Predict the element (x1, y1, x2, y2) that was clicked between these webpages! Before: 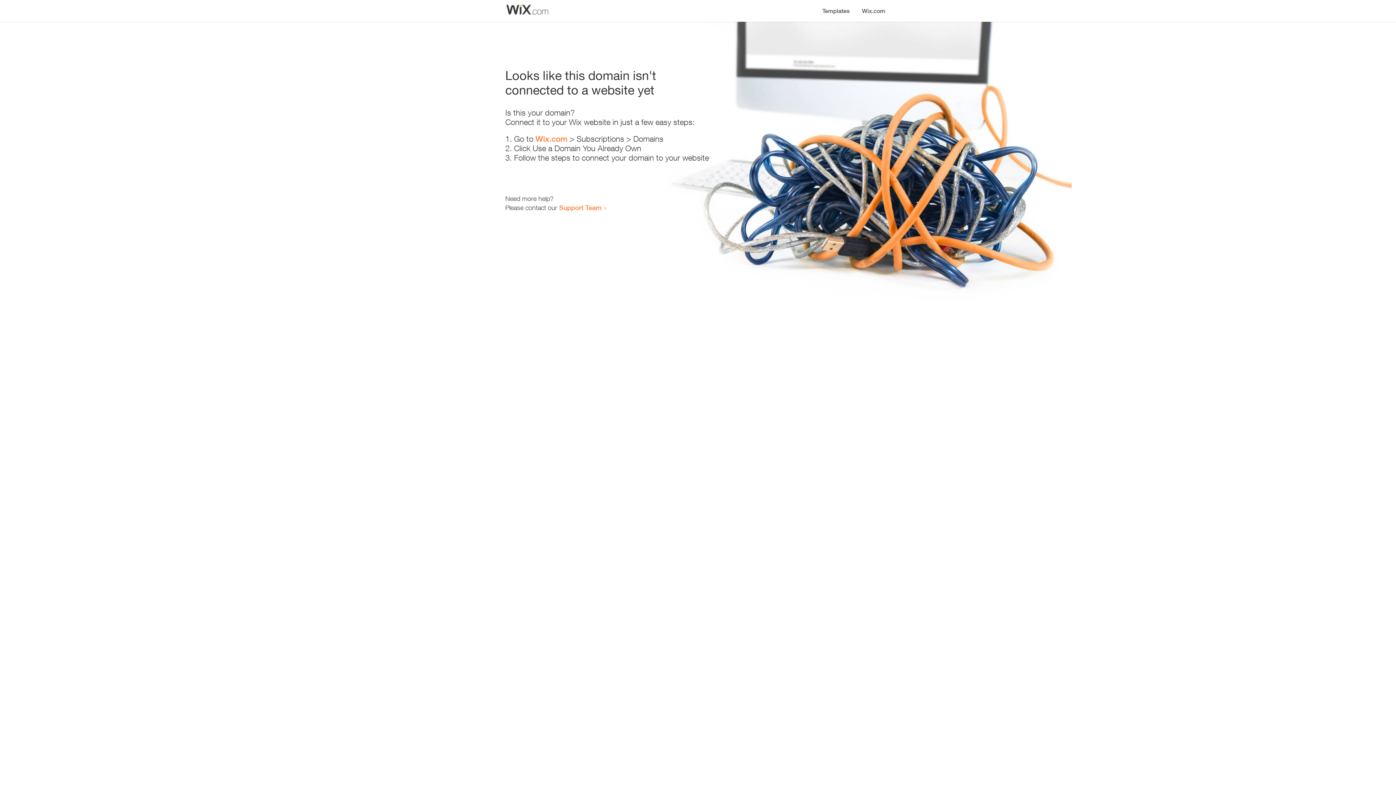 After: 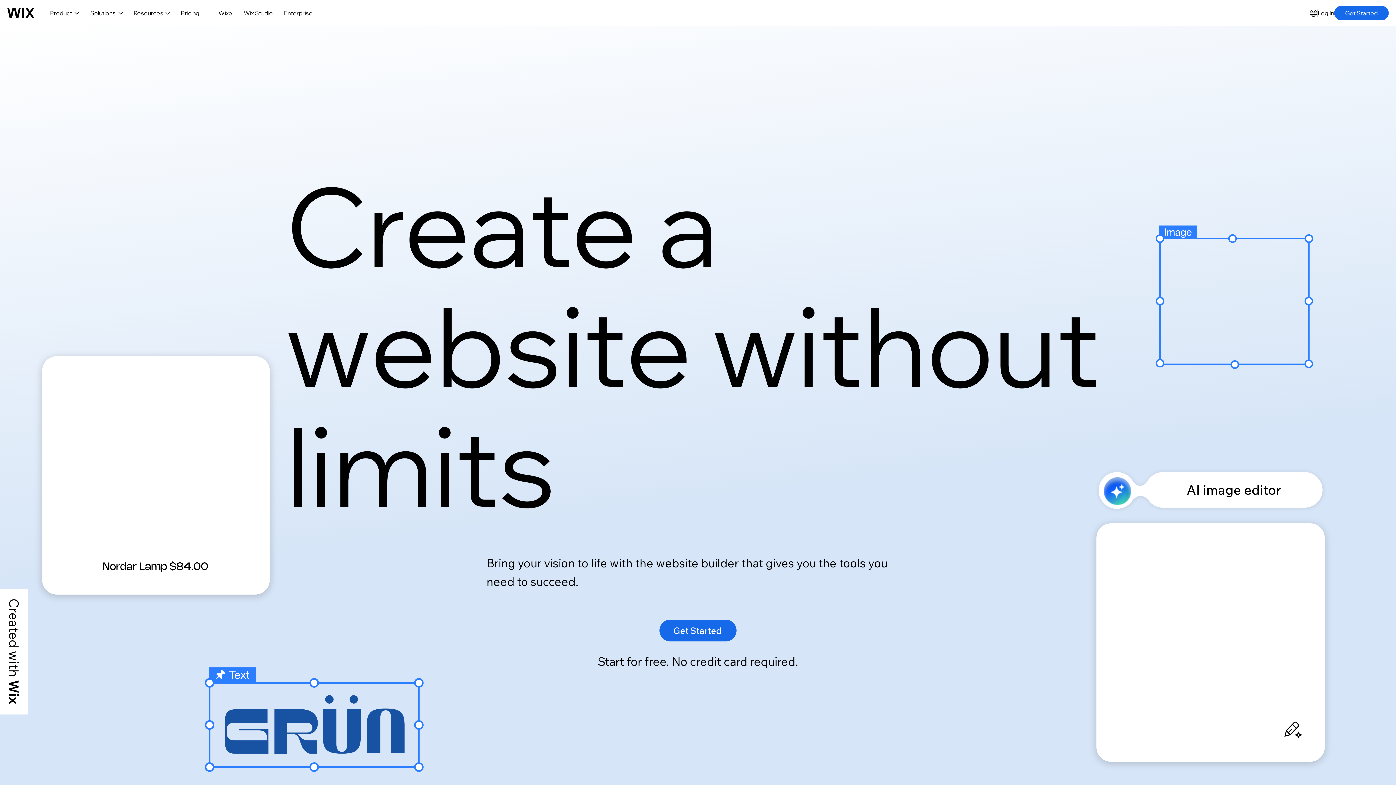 Action: label: Wix.com bbox: (535, 134, 567, 143)